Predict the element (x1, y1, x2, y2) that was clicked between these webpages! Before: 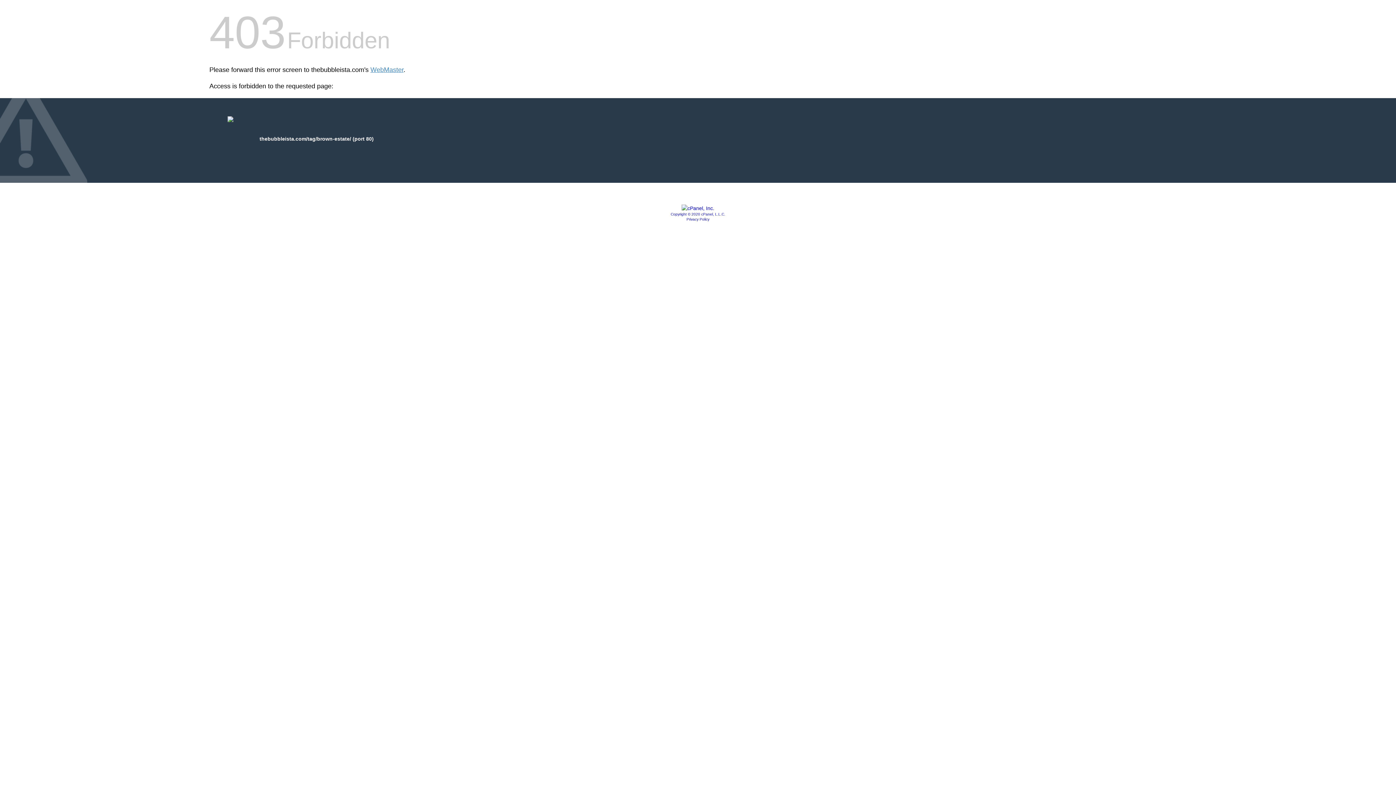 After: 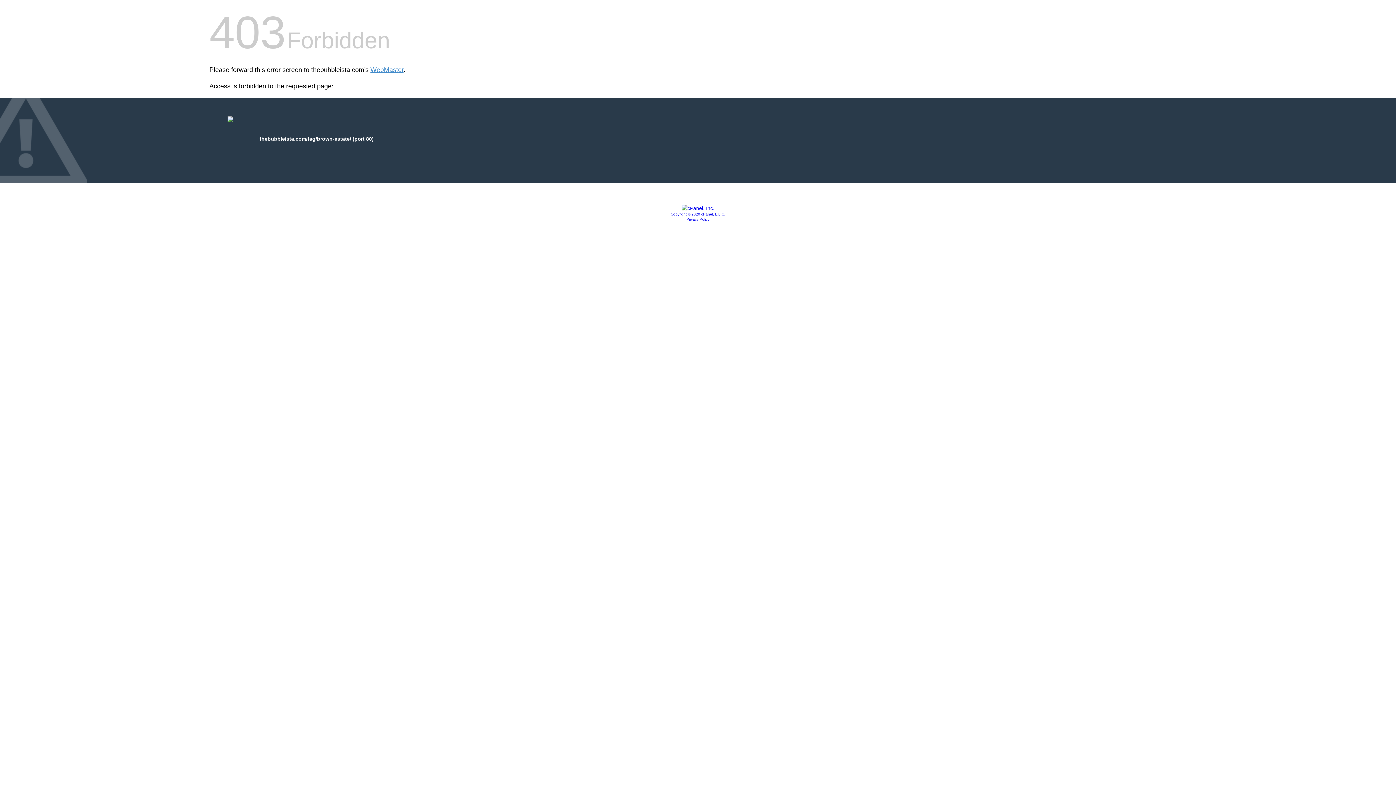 Action: bbox: (681, 205, 714, 211)